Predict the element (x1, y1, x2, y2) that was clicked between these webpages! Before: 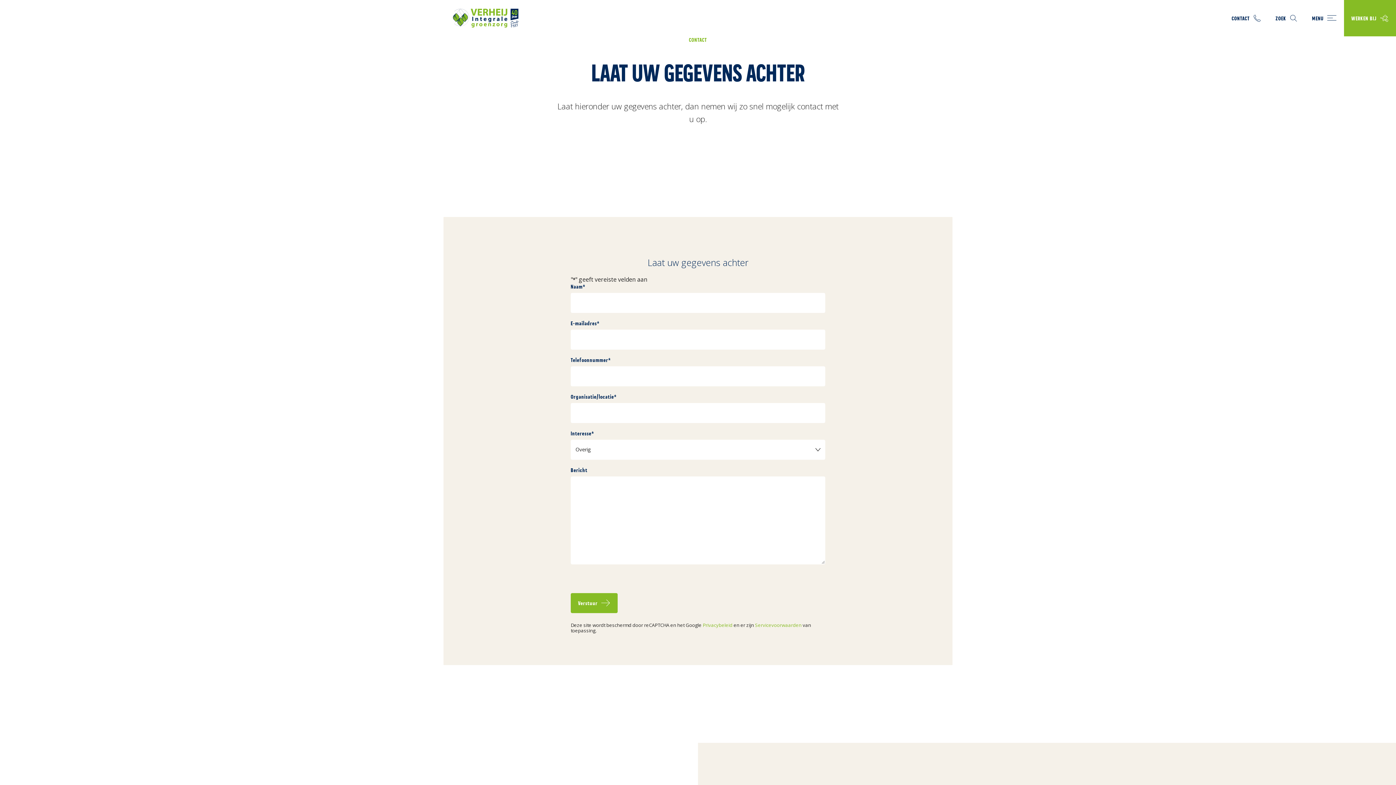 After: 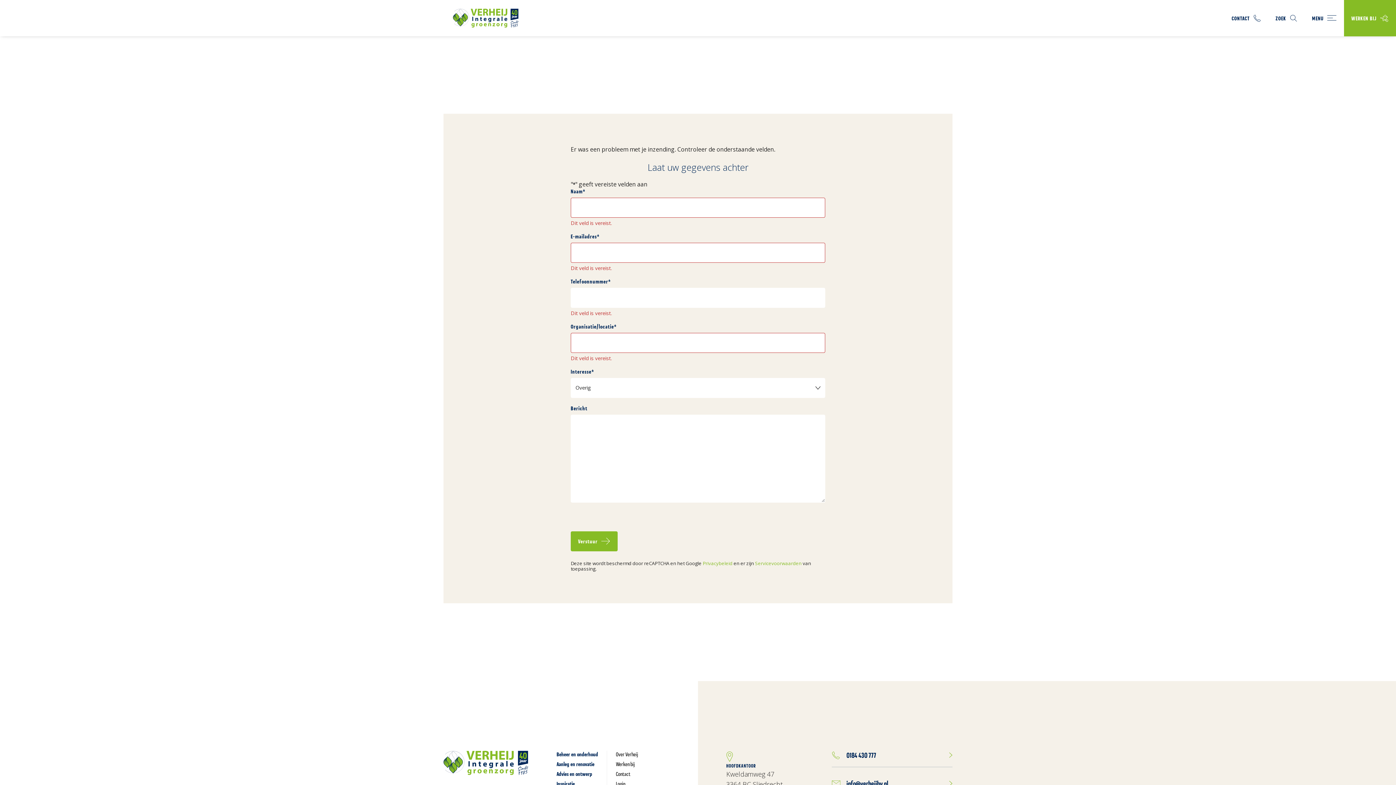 Action: label: Verstuur bbox: (570, 593, 617, 613)